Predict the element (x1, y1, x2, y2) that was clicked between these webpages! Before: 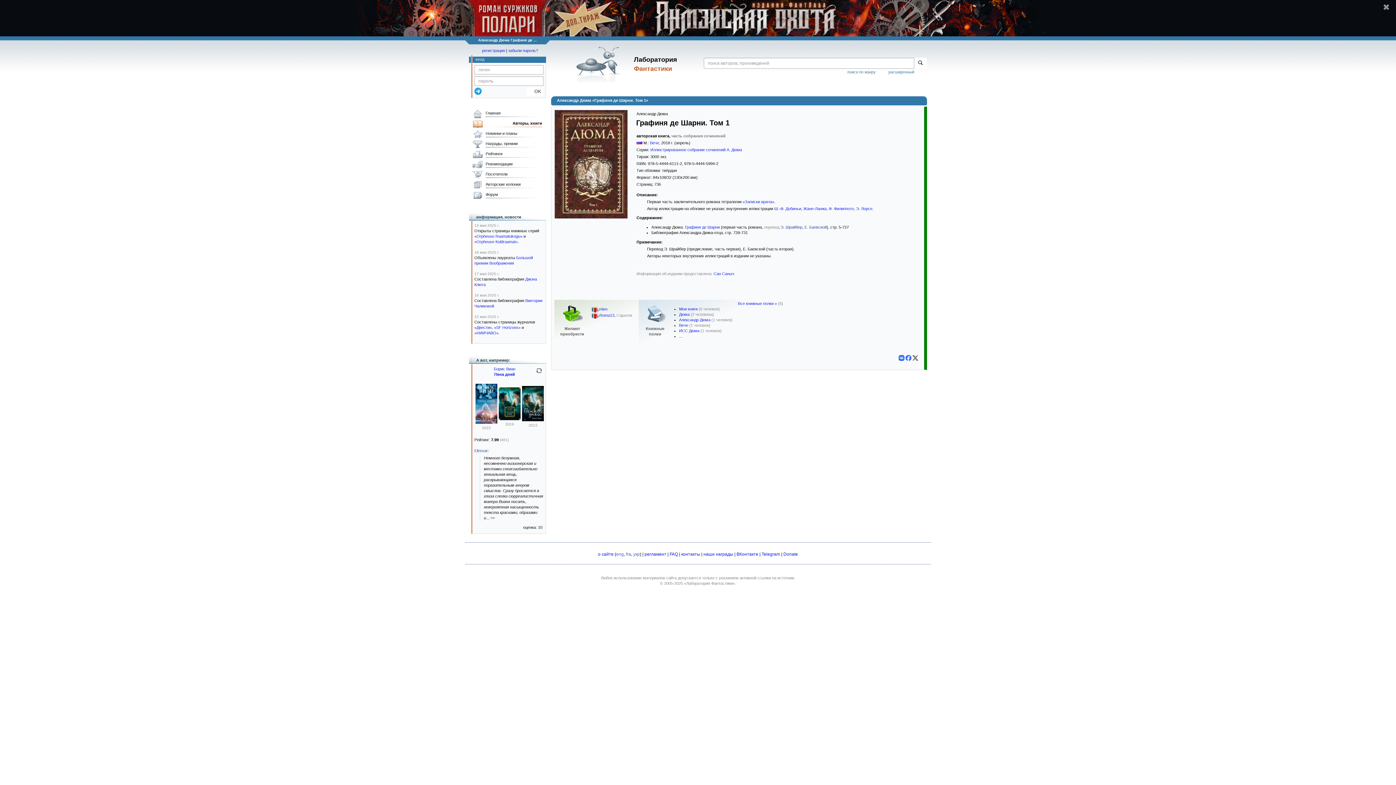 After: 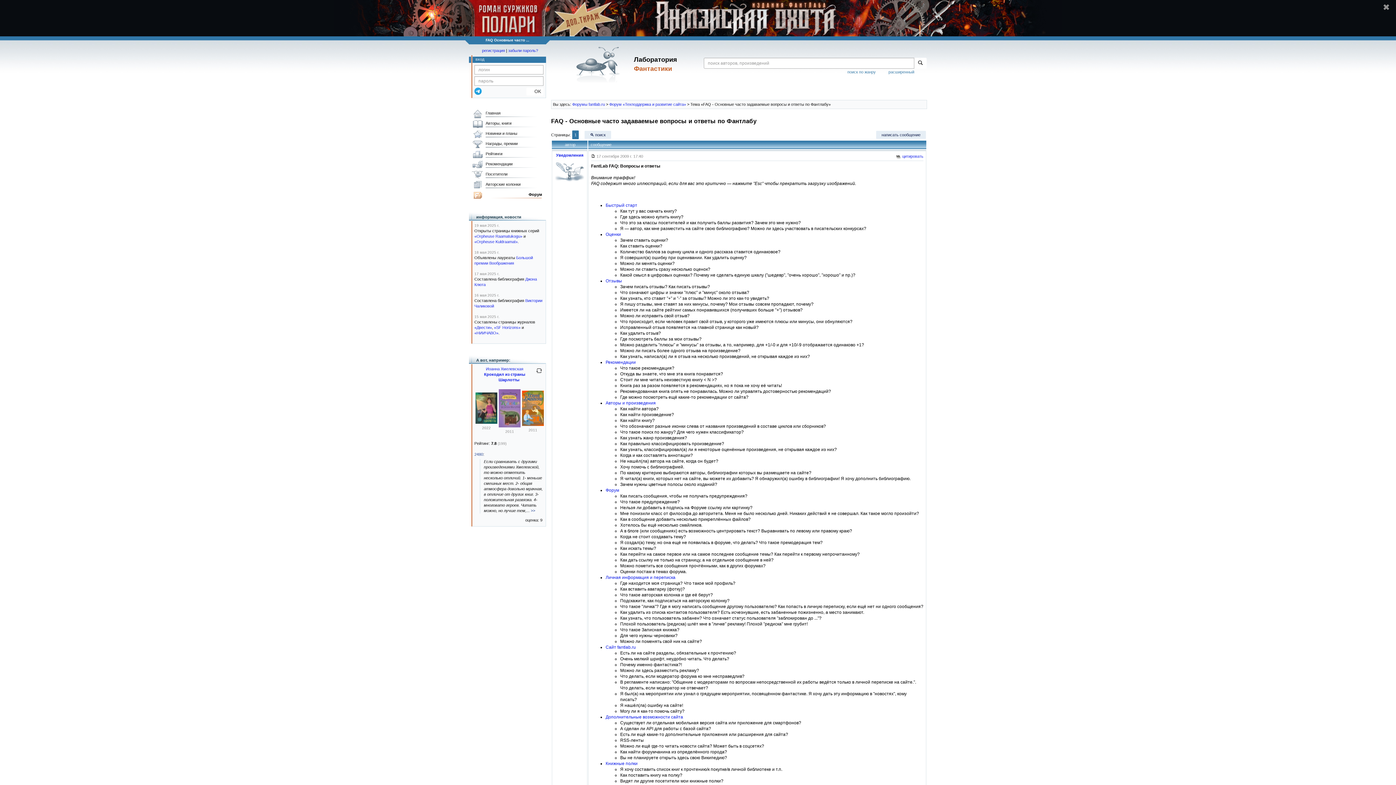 Action: bbox: (669, 552, 678, 557) label: FAQ